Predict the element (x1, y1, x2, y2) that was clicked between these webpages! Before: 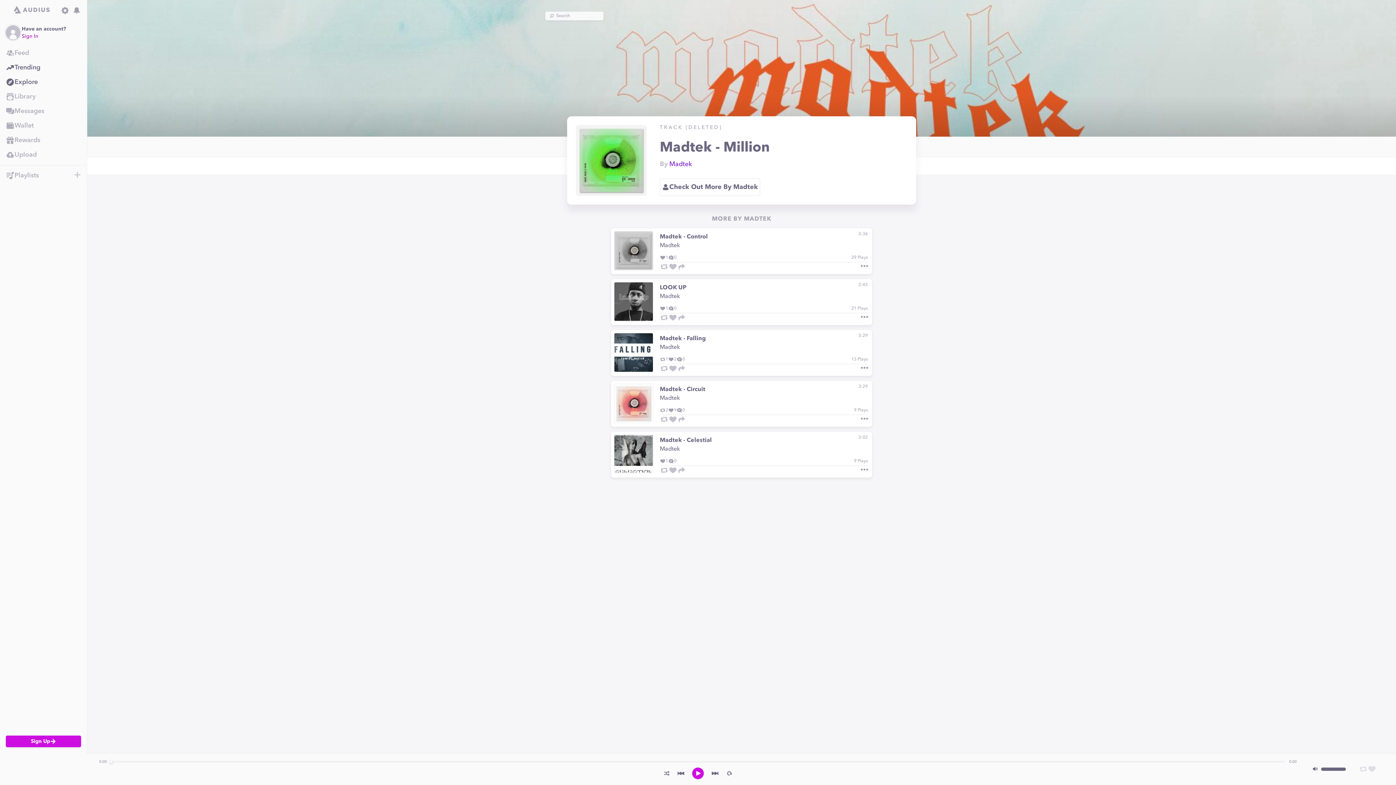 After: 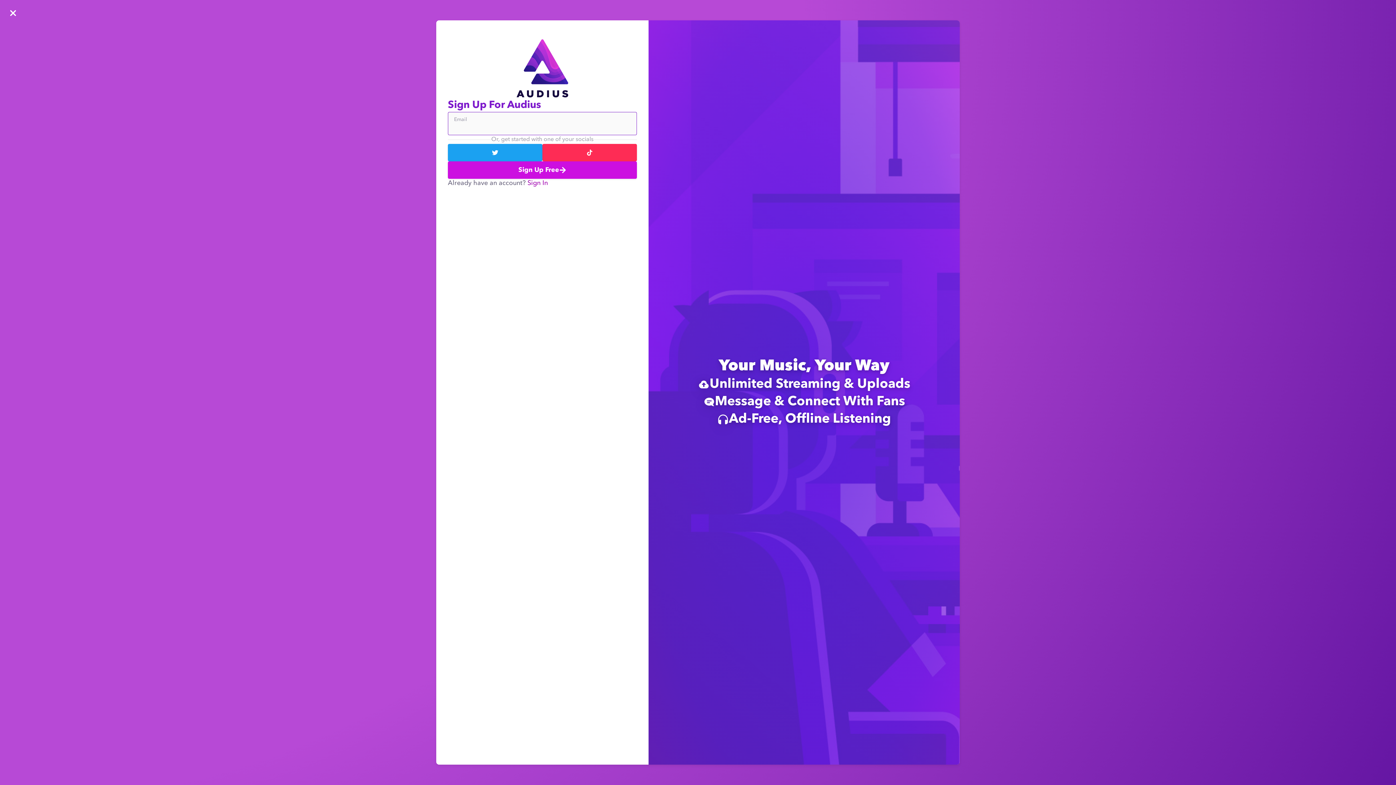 Action: label: Messages bbox: (0, 104, 86, 118)